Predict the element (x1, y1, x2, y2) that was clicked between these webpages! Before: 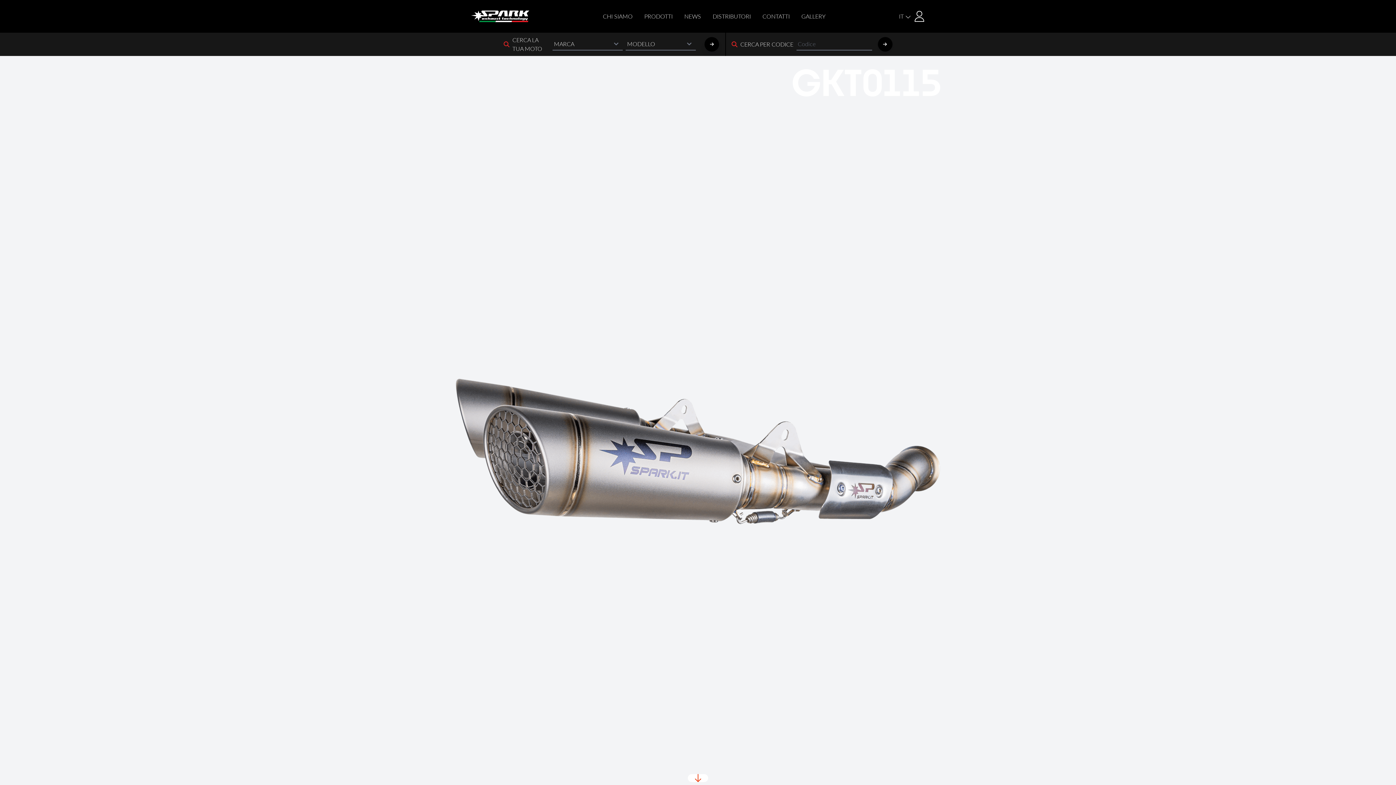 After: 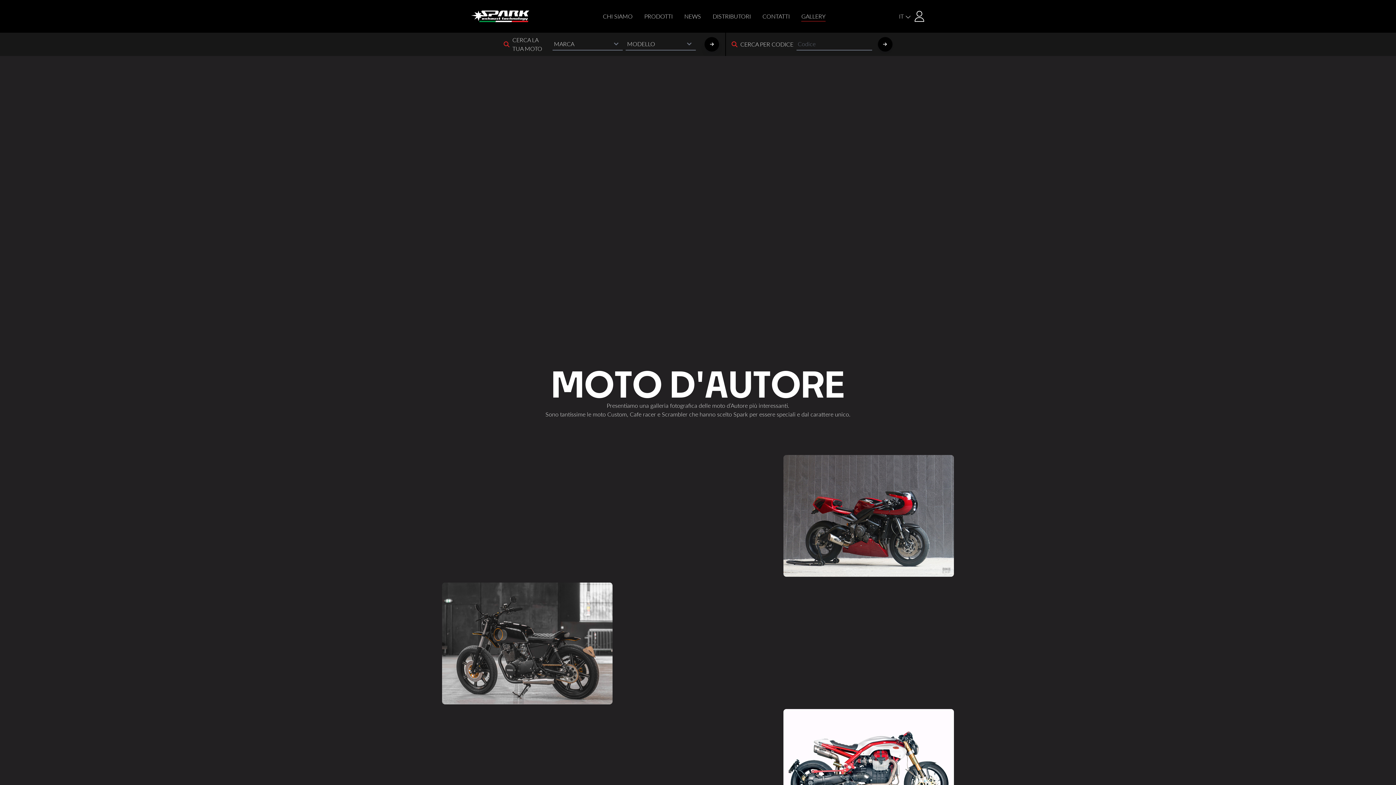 Action: bbox: (801, 12, 825, 20) label: GALLERY